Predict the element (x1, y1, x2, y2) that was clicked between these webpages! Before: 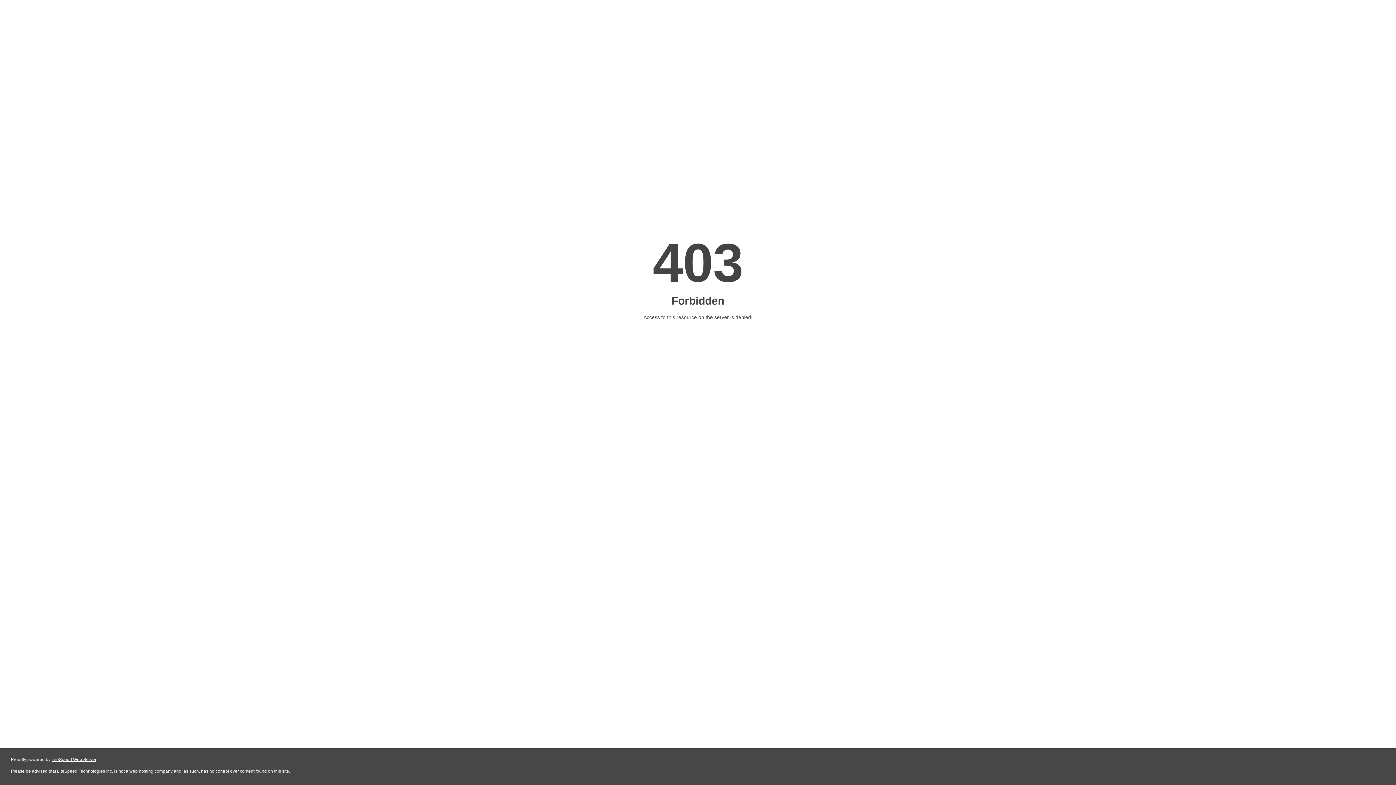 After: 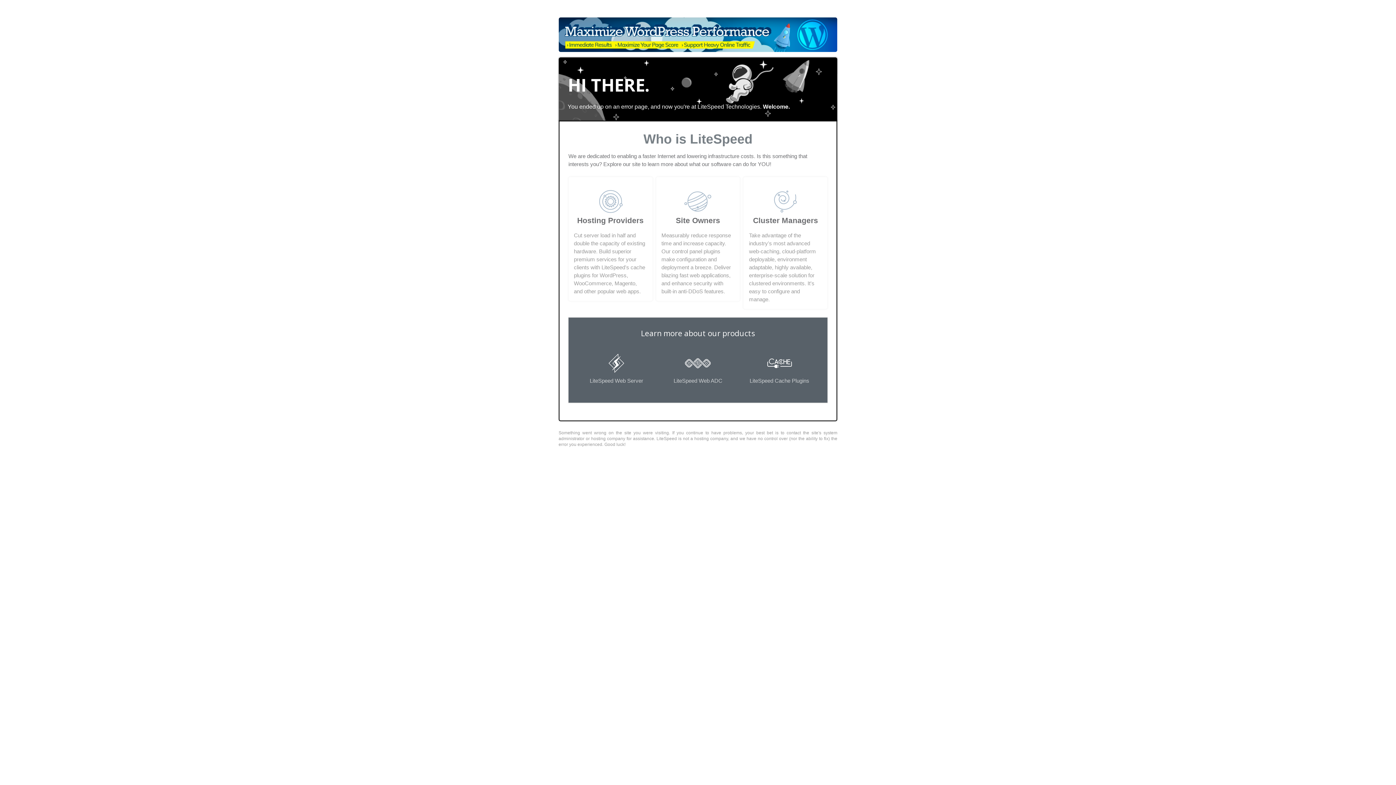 Action: label: LiteSpeed Web Server bbox: (51, 757, 96, 762)